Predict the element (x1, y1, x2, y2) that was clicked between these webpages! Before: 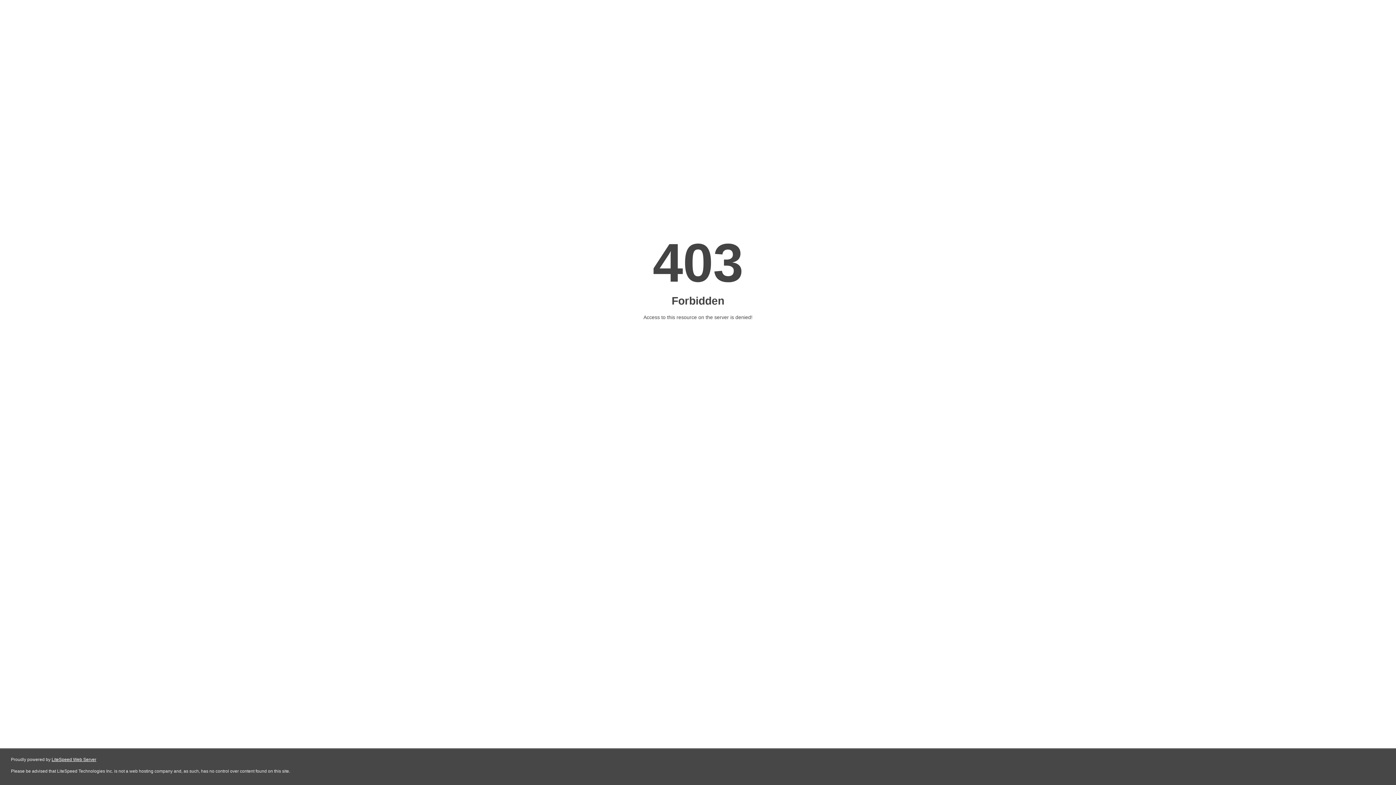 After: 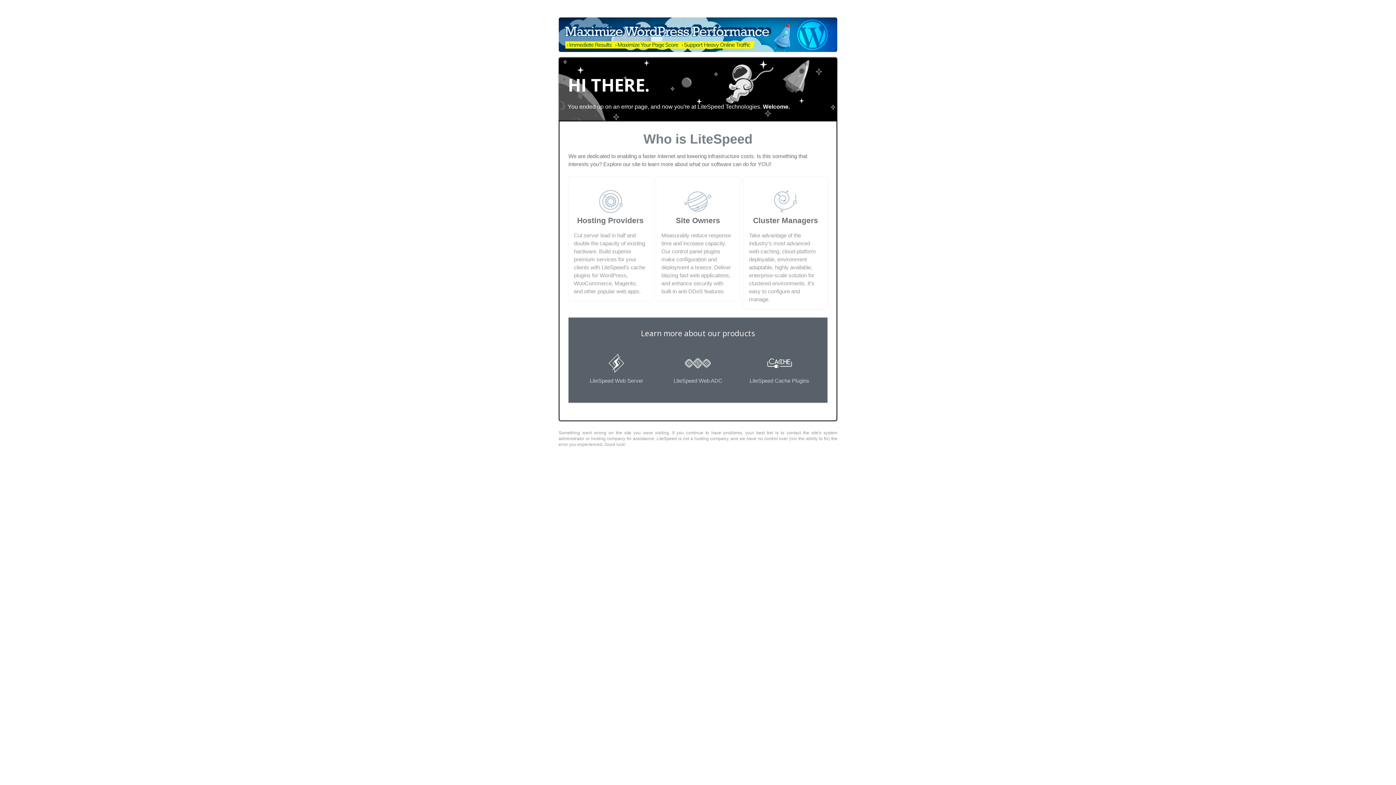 Action: bbox: (51, 757, 96, 762) label: LiteSpeed Web Server